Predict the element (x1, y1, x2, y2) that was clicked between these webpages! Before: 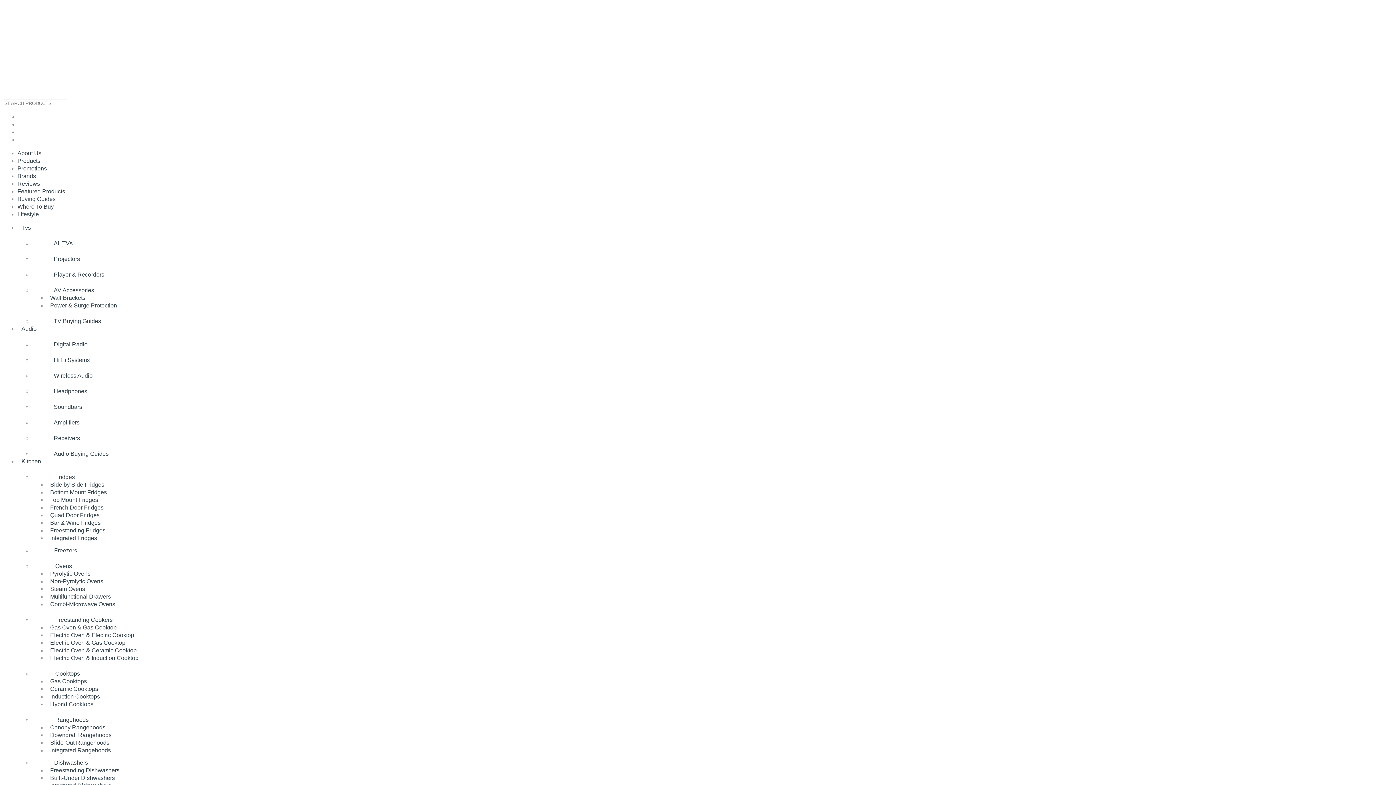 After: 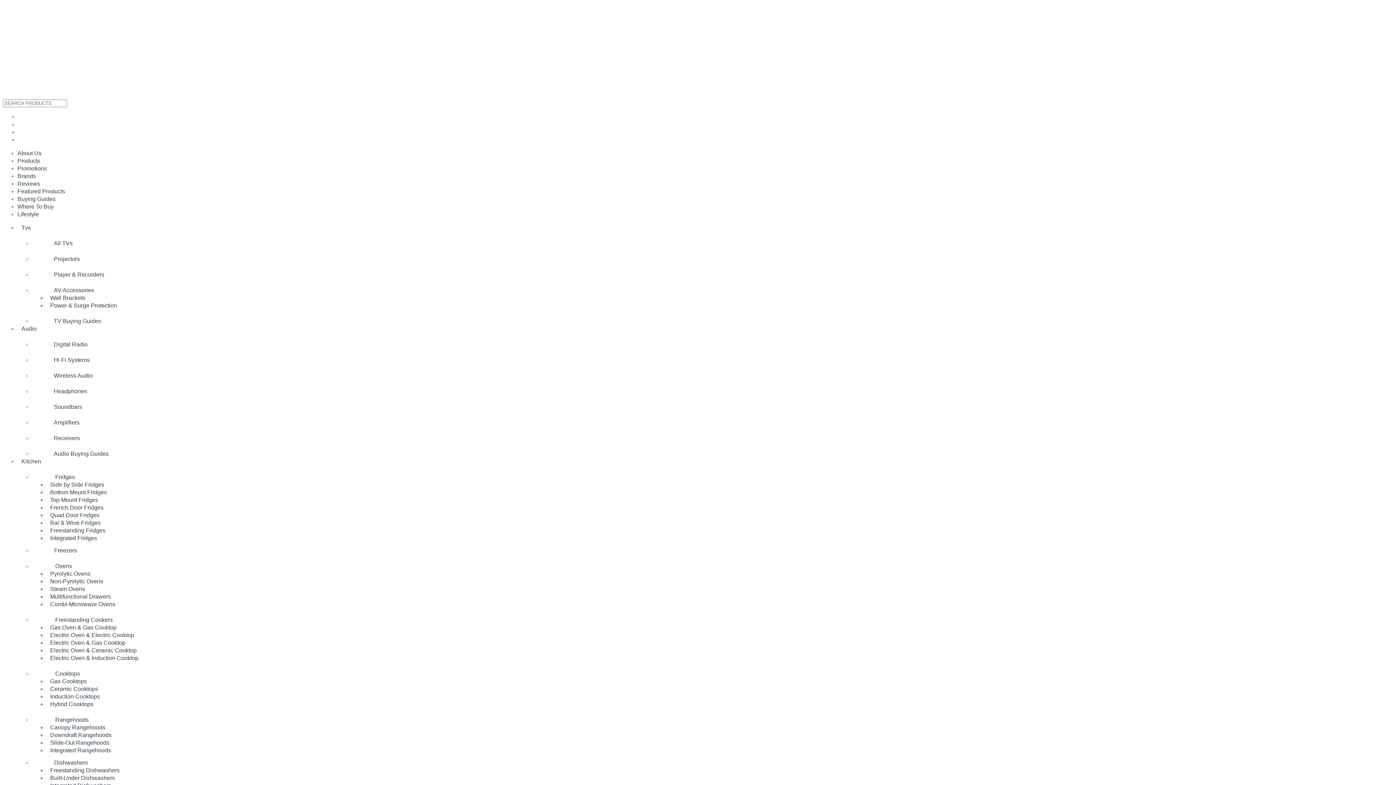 Action: bbox: (17, 456, 44, 466) label: Kitchen